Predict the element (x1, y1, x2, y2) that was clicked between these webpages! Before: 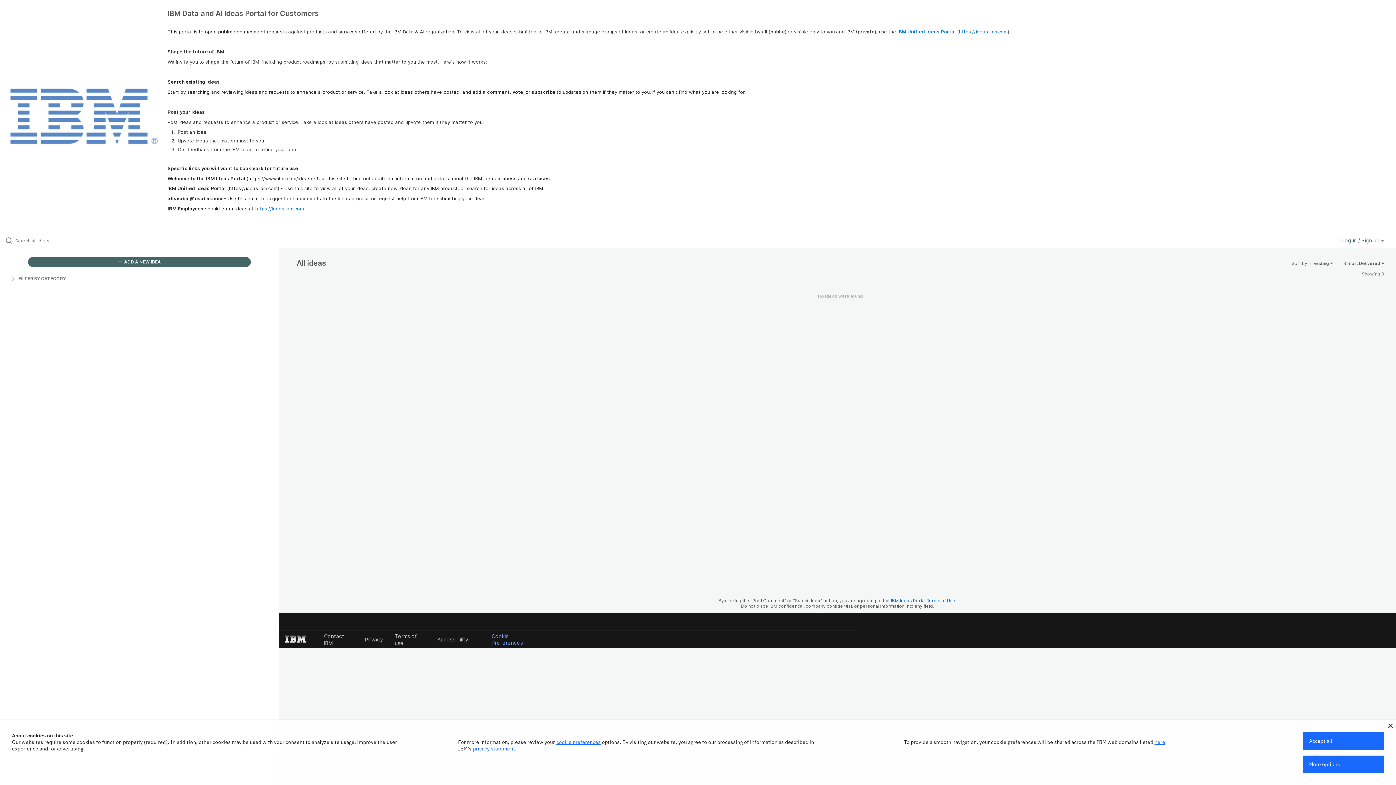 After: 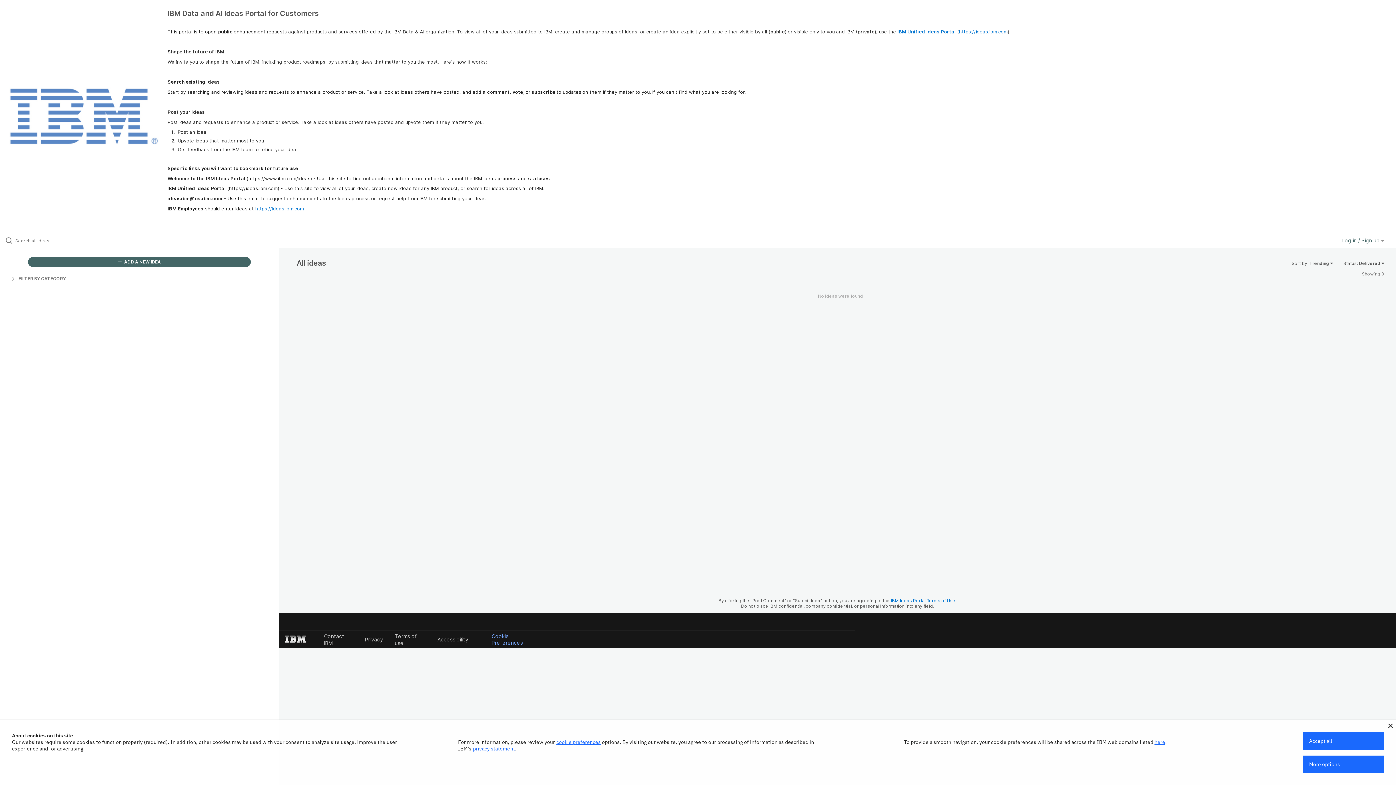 Action: label: privacy statement bbox: (473, 745, 515, 752)